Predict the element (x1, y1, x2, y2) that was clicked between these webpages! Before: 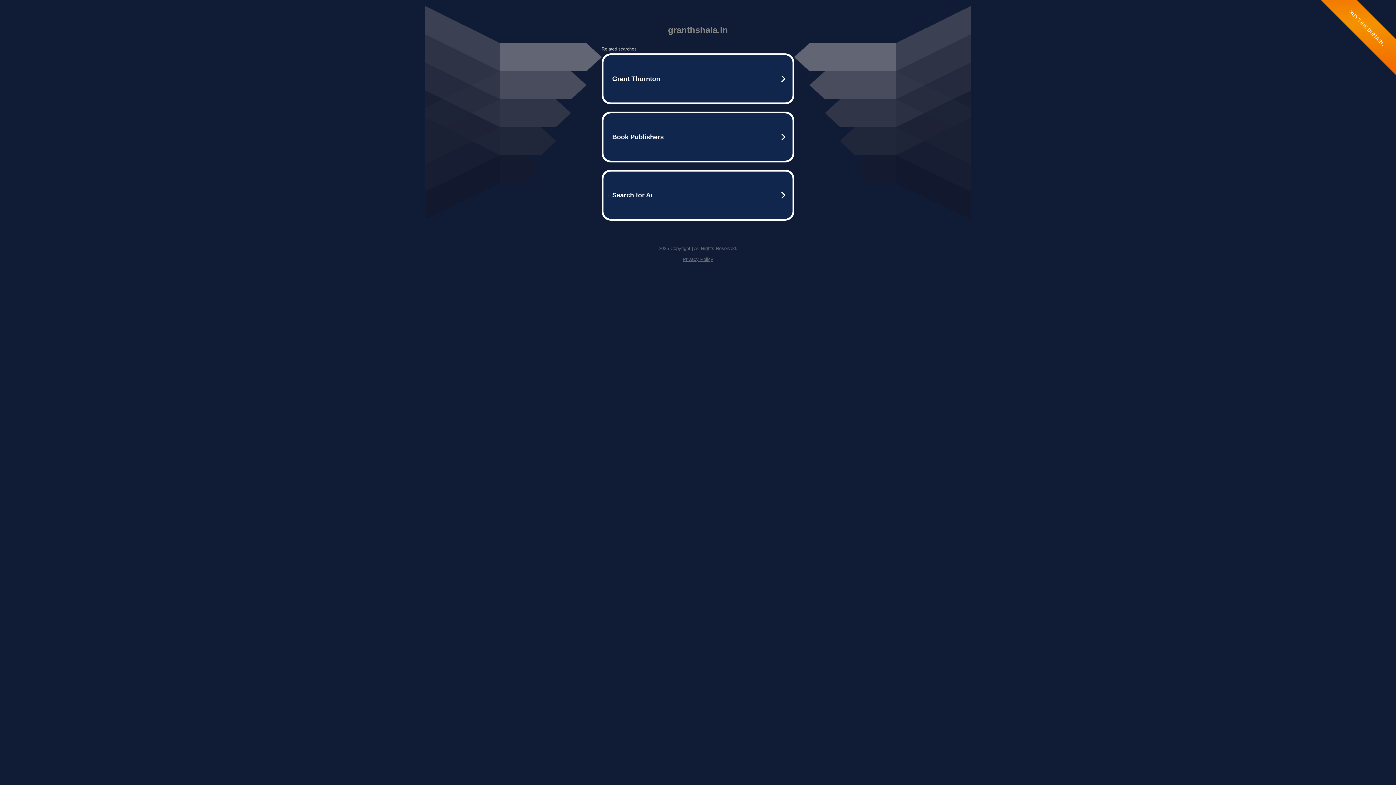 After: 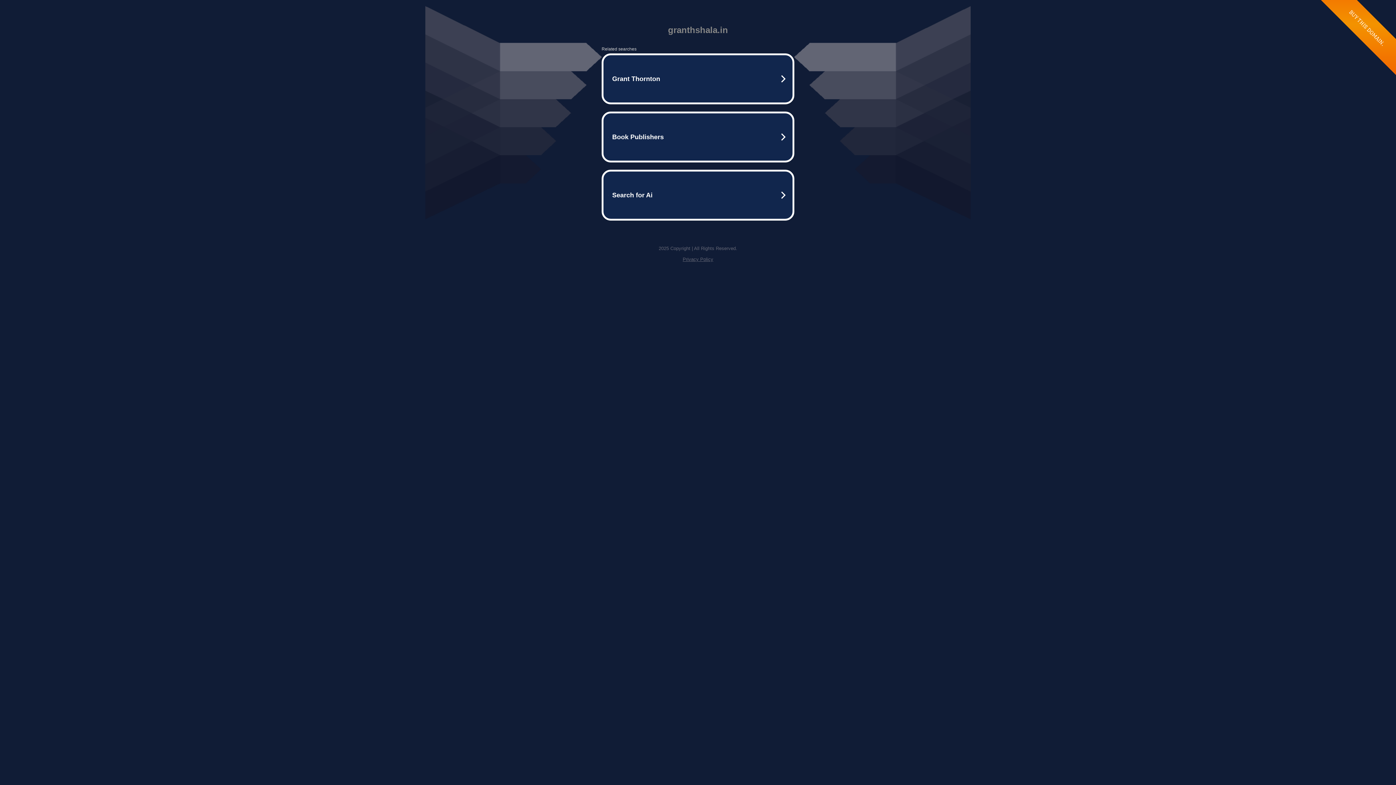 Action: label: Privacy Policy bbox: (682, 256, 713, 262)